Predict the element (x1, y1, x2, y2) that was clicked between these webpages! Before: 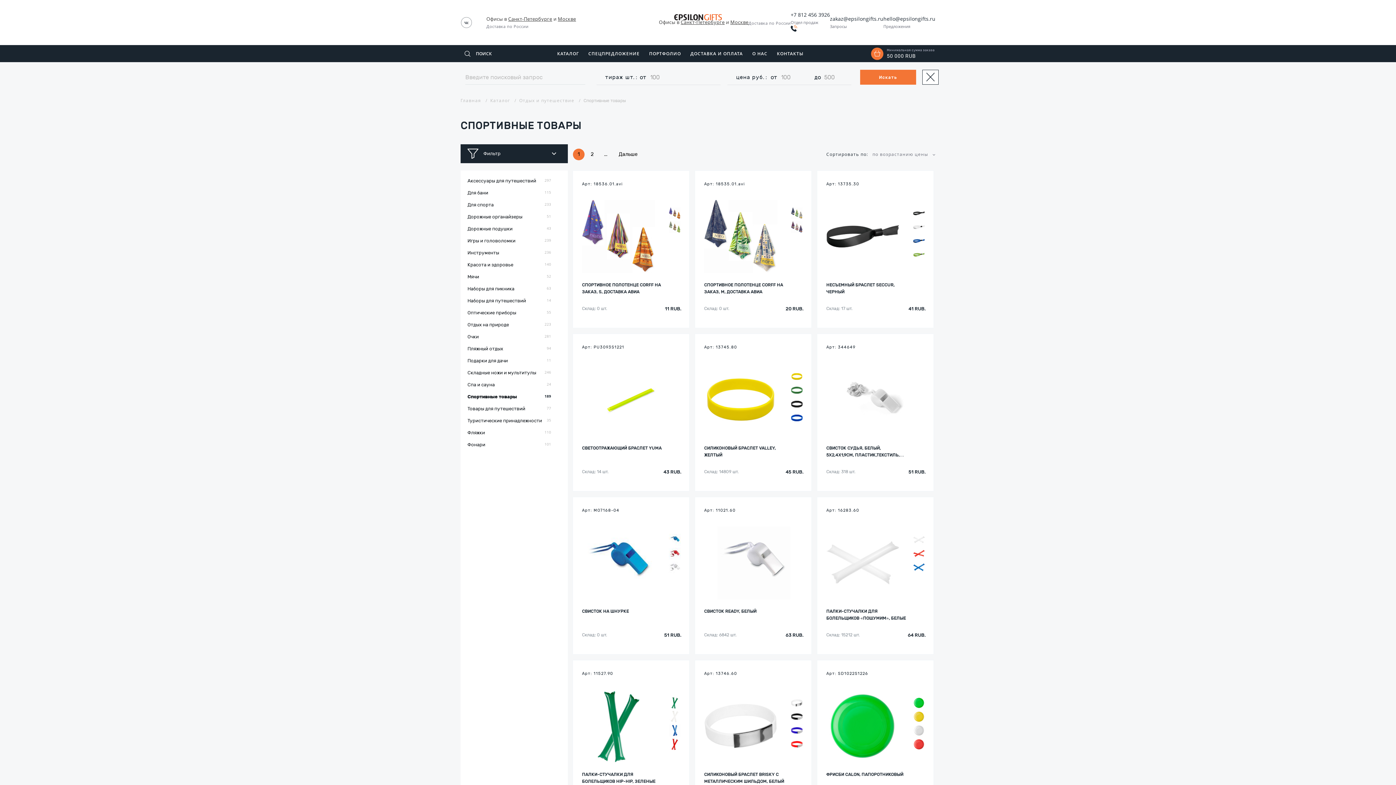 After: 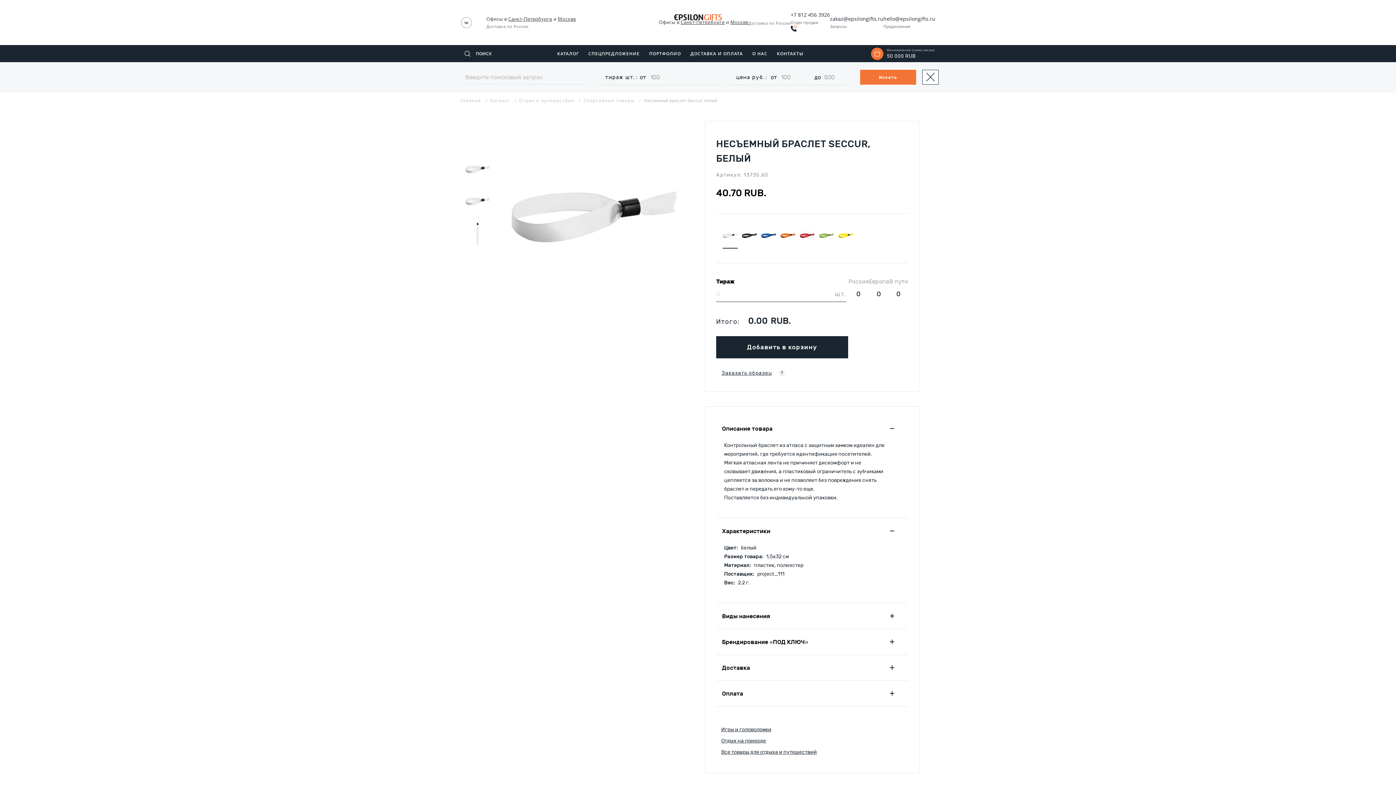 Action: bbox: (912, 220, 925, 233)